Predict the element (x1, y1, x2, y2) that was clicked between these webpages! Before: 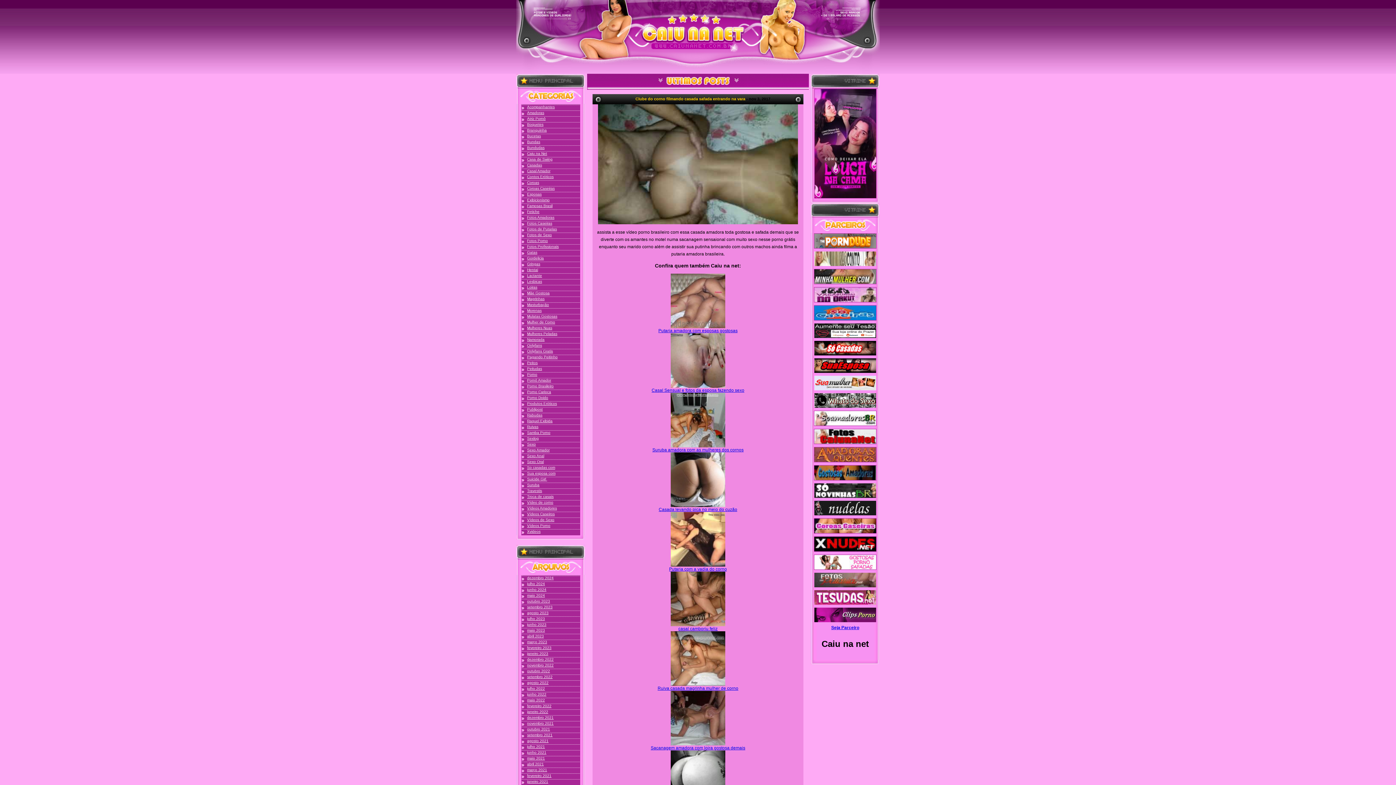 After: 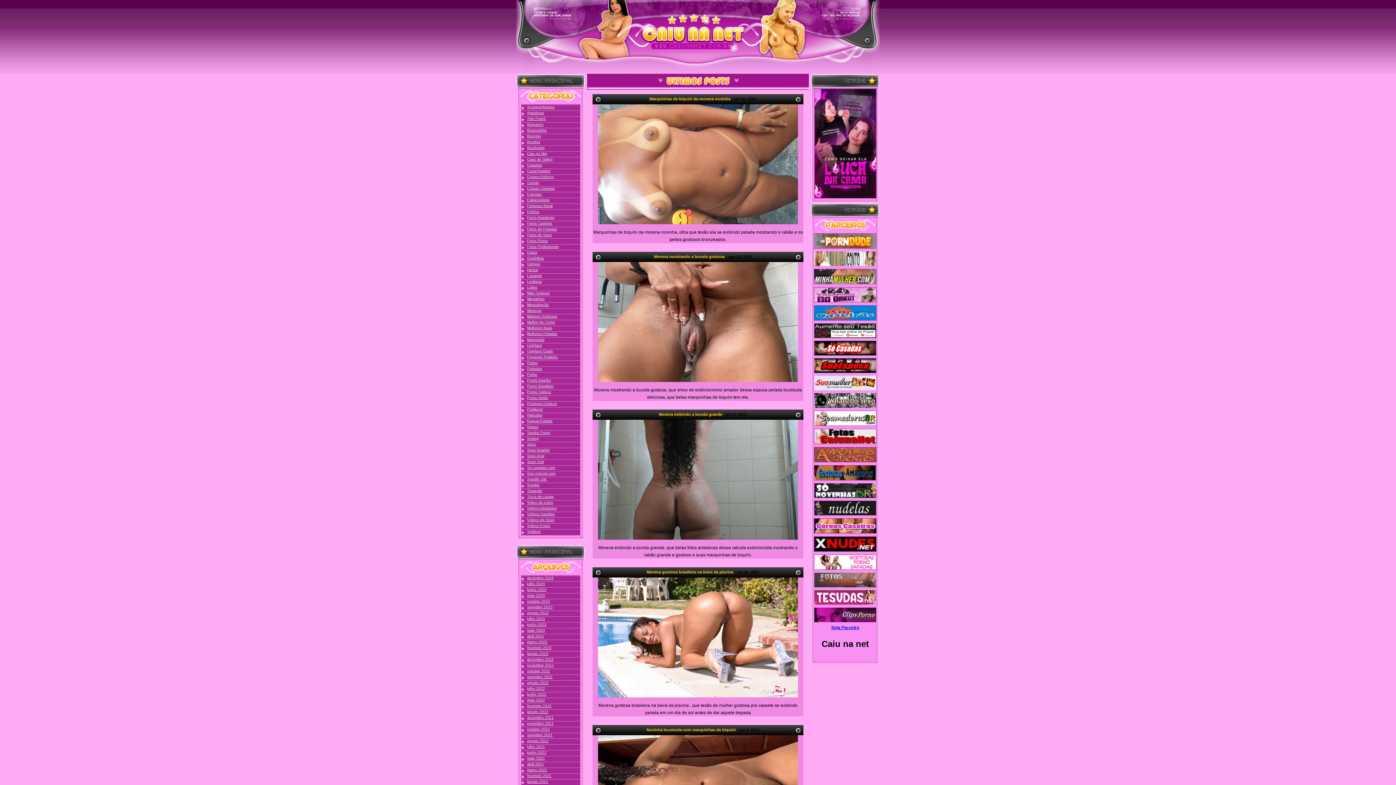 Action: label: Mulatas Gostosas bbox: (521, 314, 580, 320)